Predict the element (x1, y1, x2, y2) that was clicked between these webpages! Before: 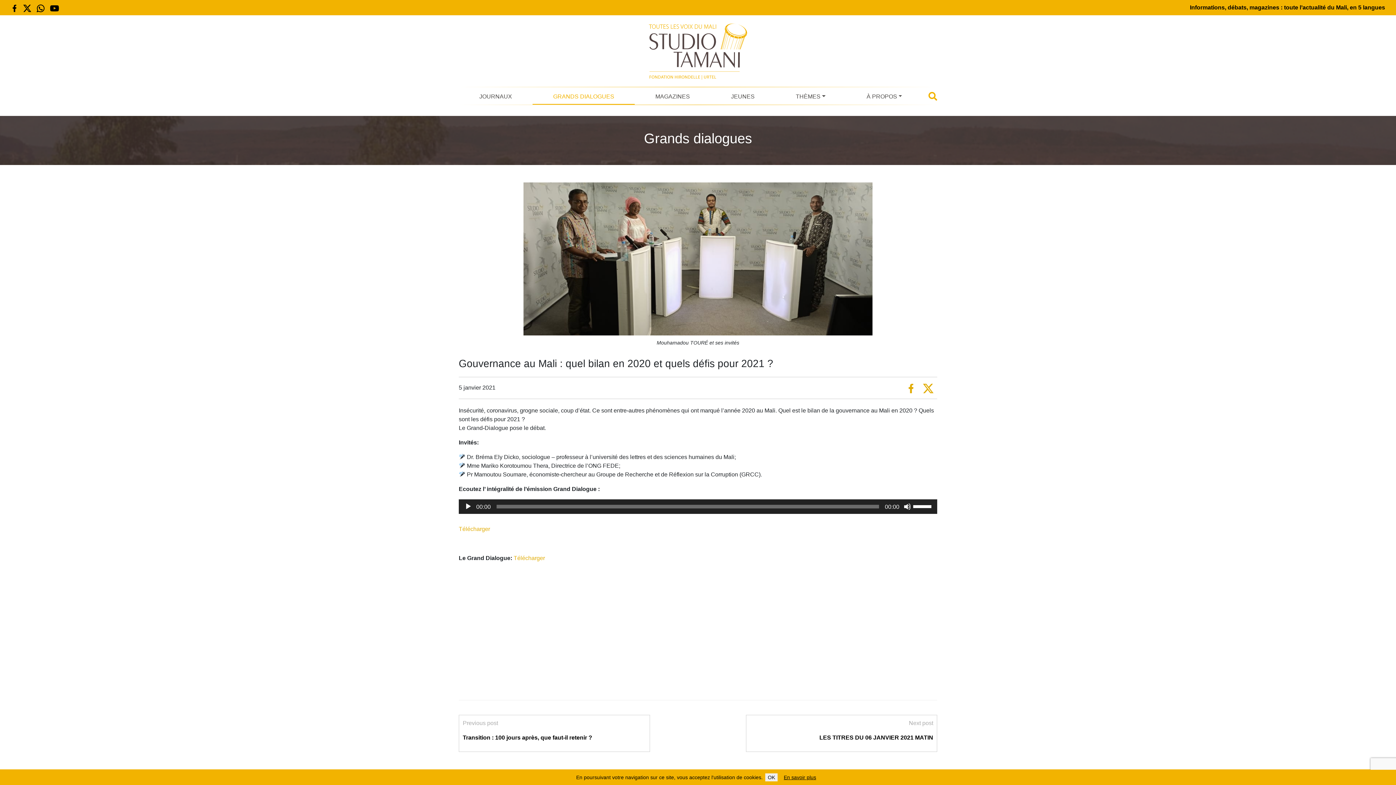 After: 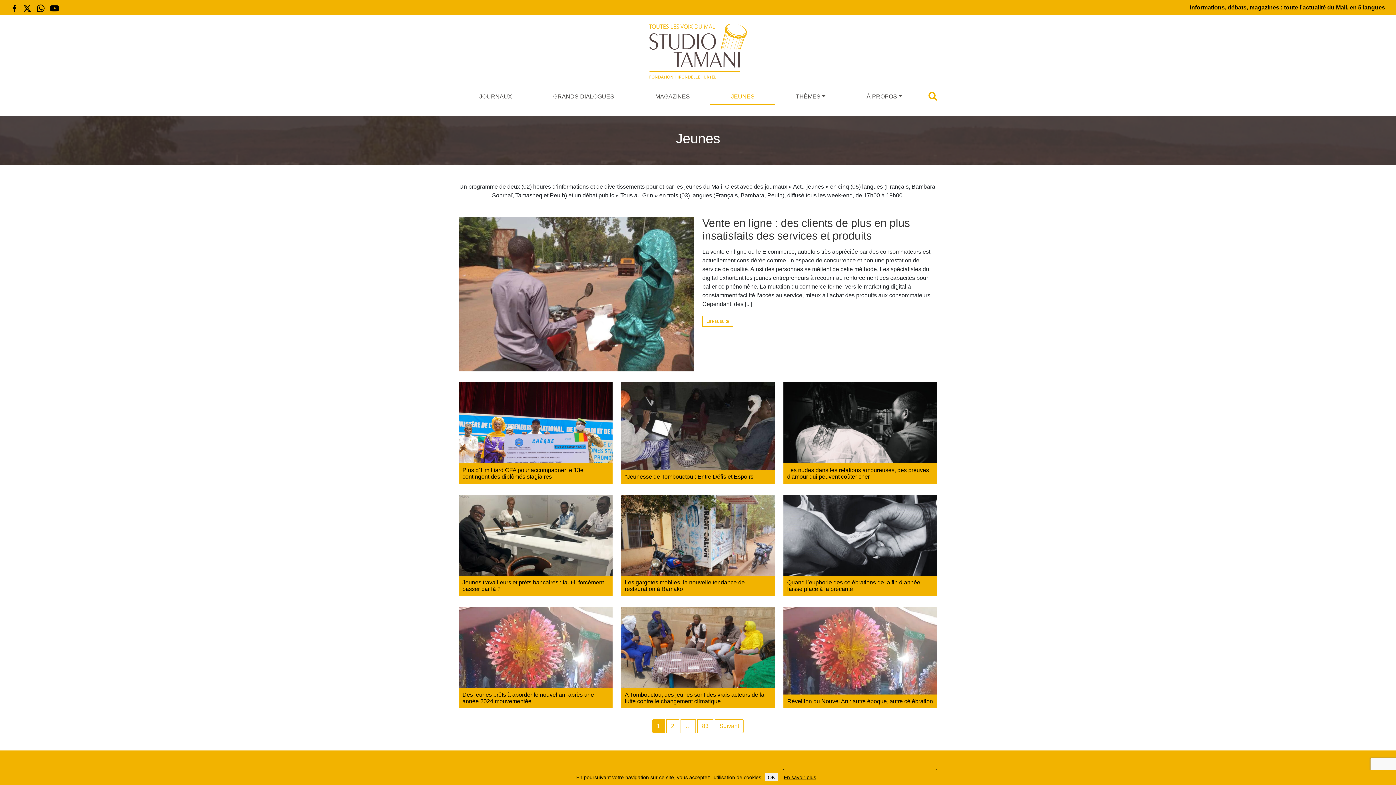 Action: label: JEUNES bbox: (710, 89, 775, 103)